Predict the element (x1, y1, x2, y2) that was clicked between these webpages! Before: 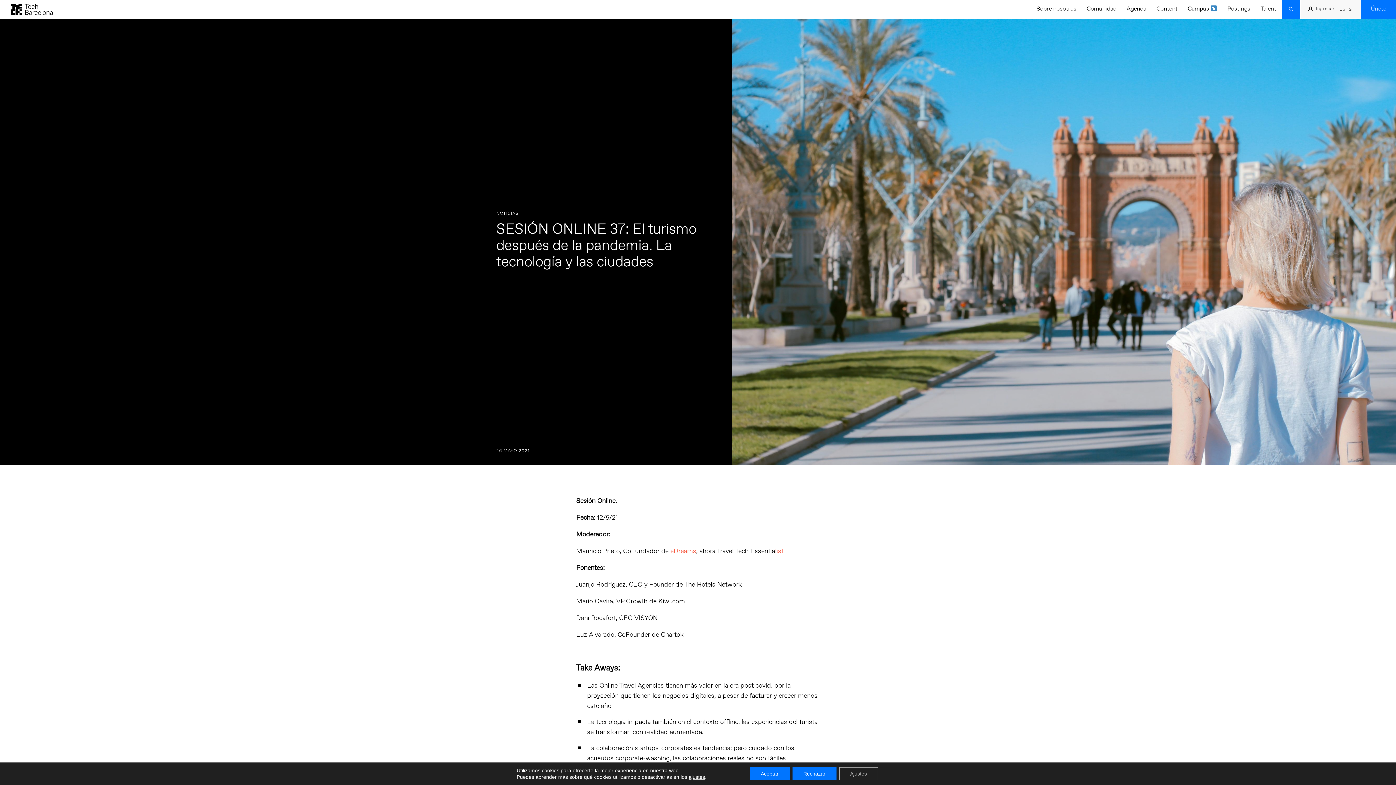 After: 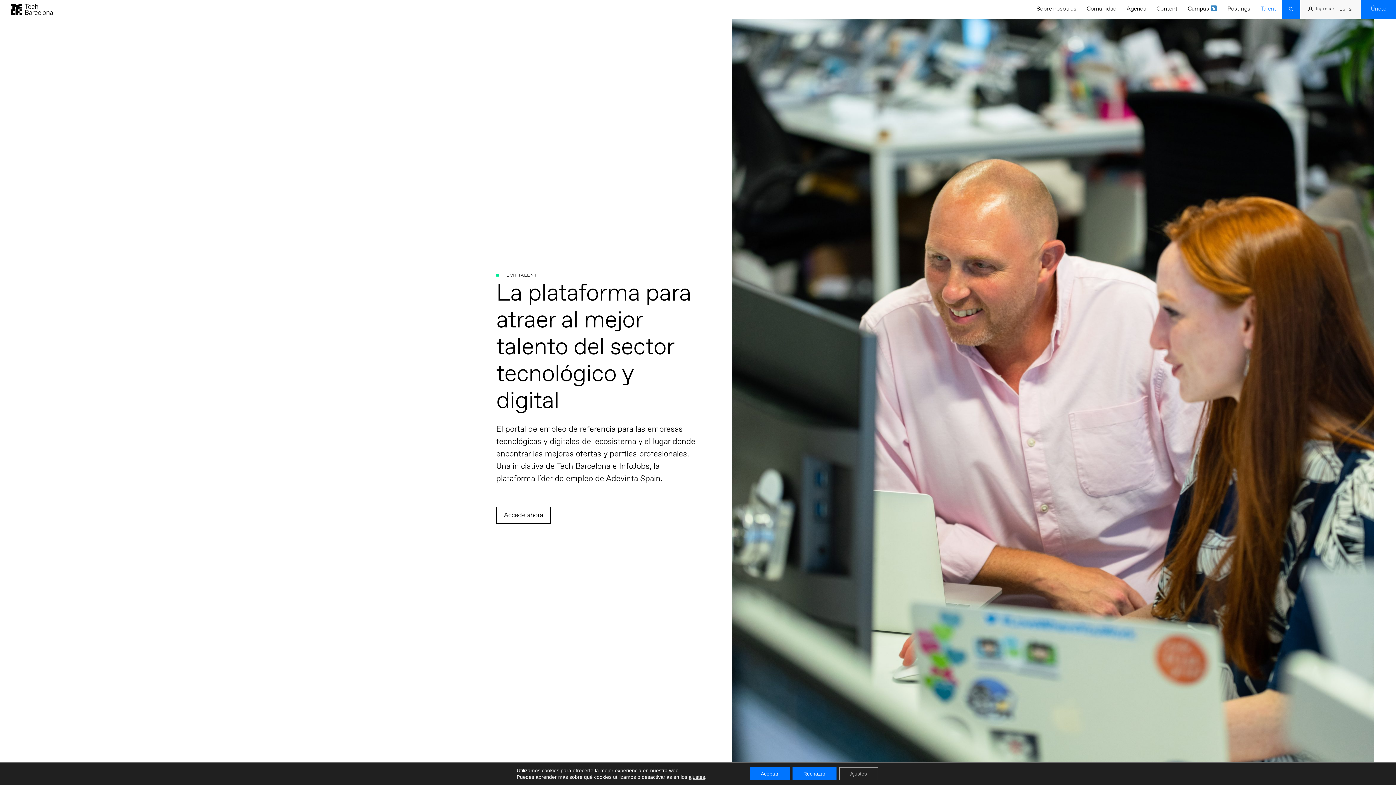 Action: label: Talent bbox: (1260, 5, 1280, 12)